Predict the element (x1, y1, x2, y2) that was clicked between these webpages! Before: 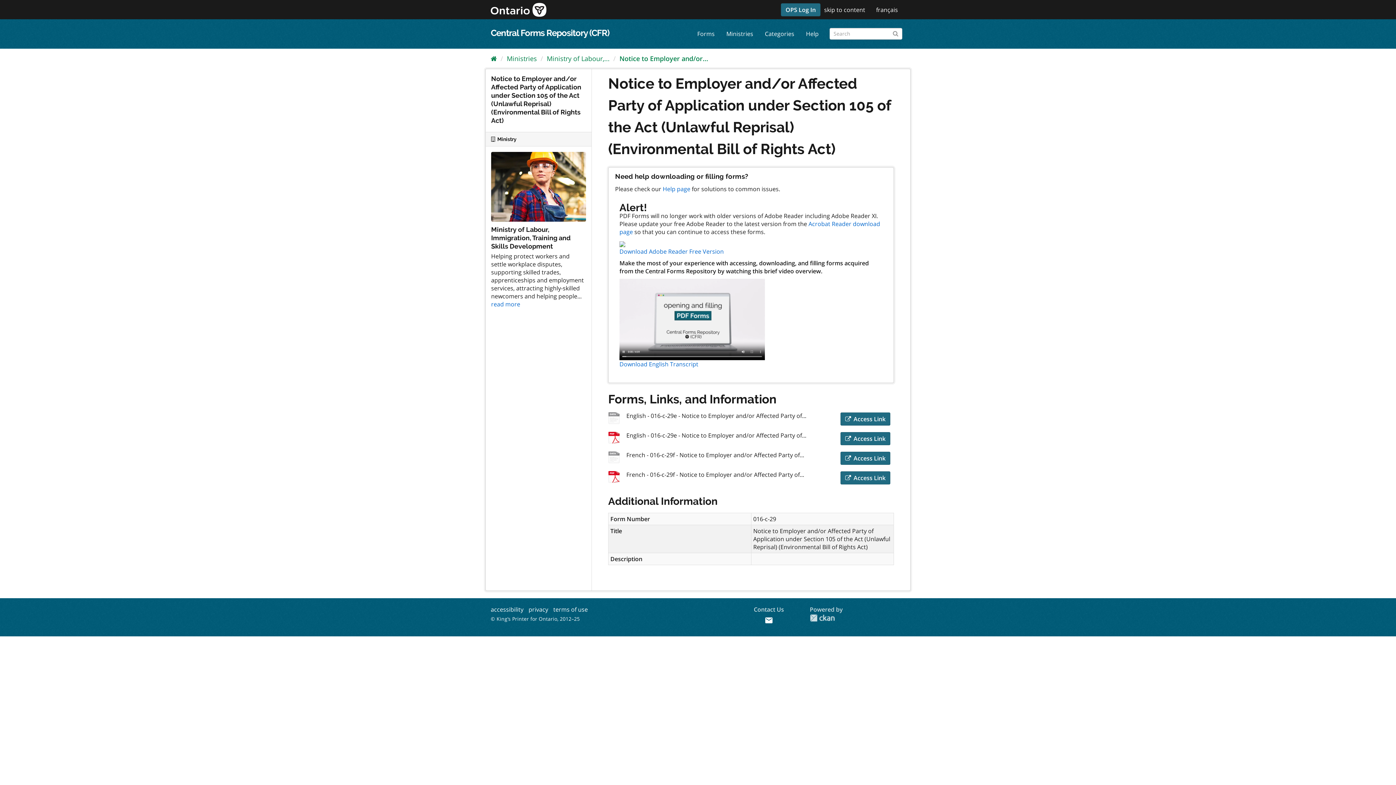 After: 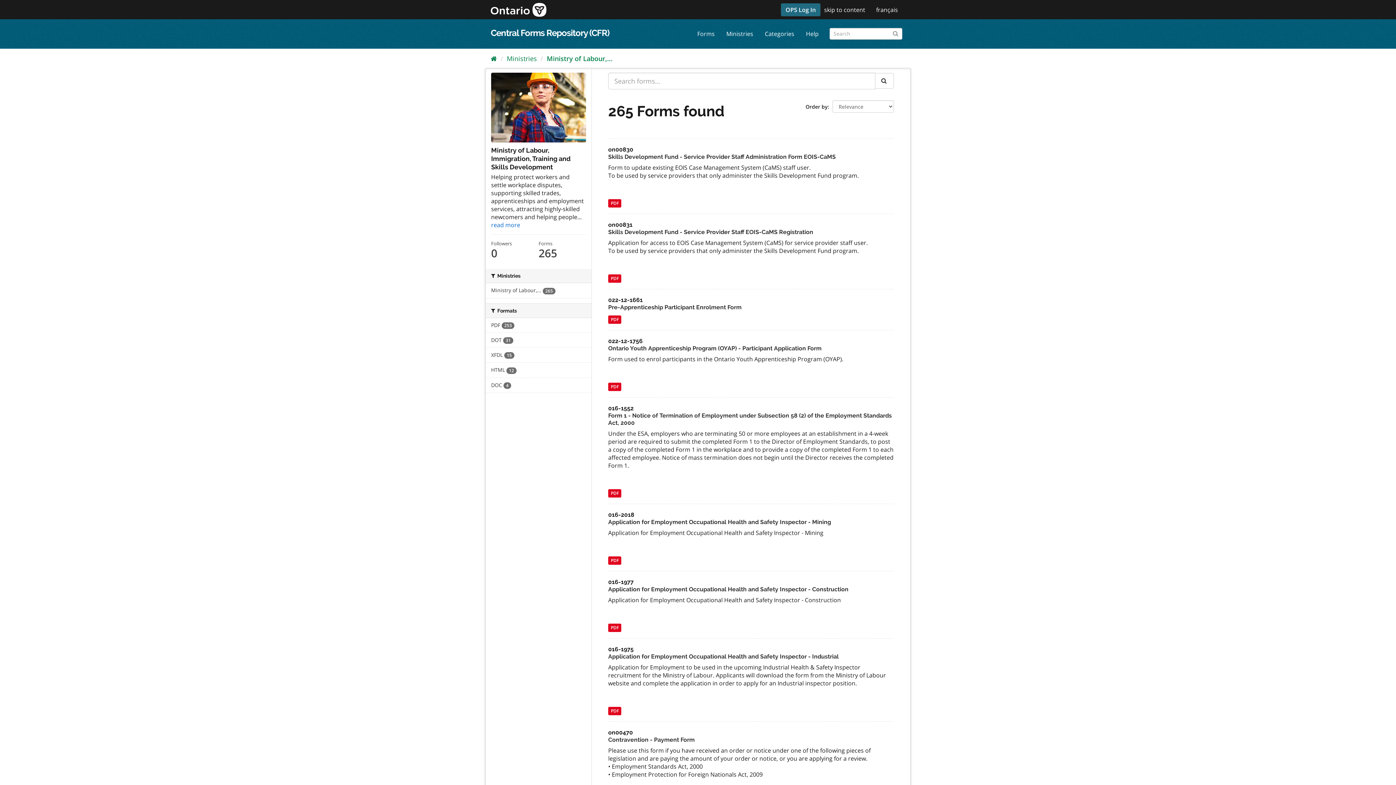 Action: bbox: (491, 152, 586, 221)